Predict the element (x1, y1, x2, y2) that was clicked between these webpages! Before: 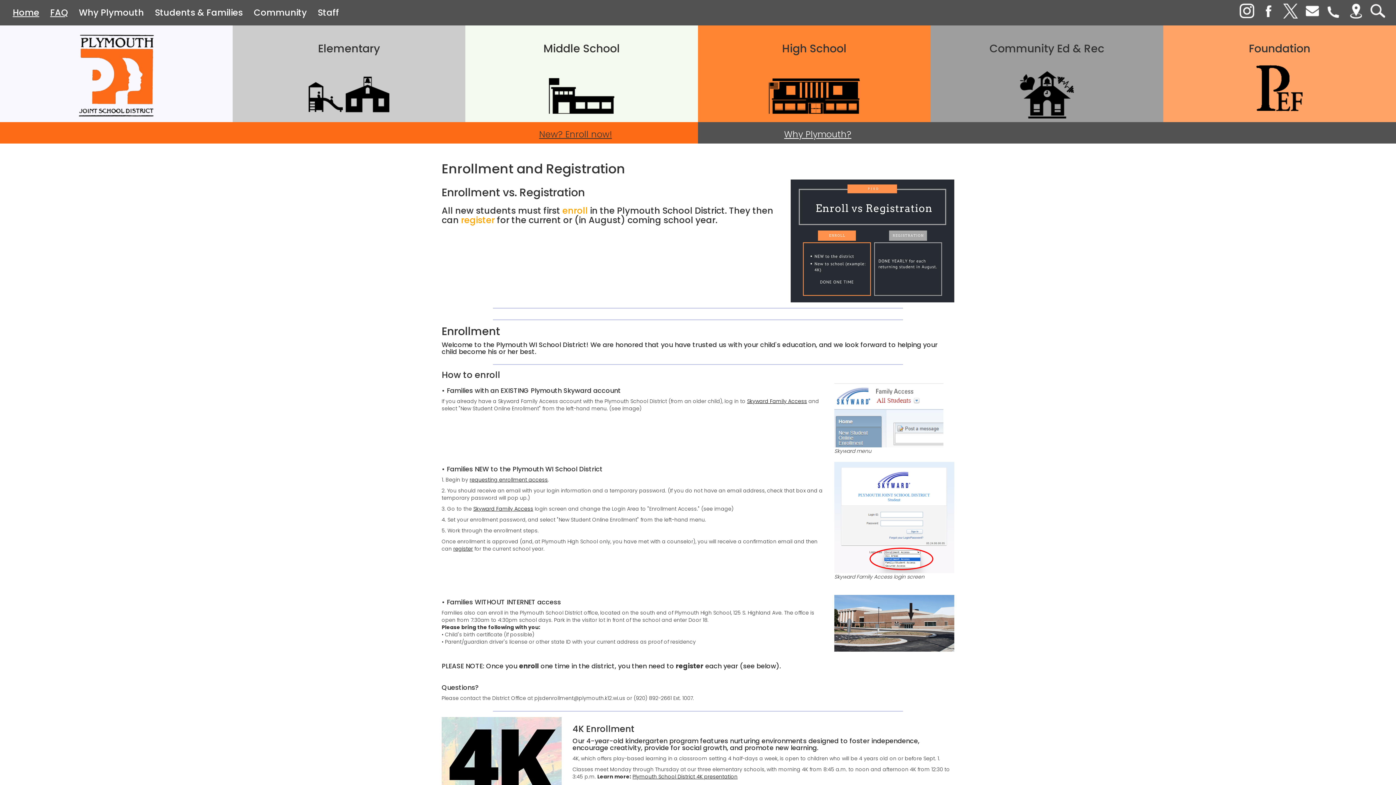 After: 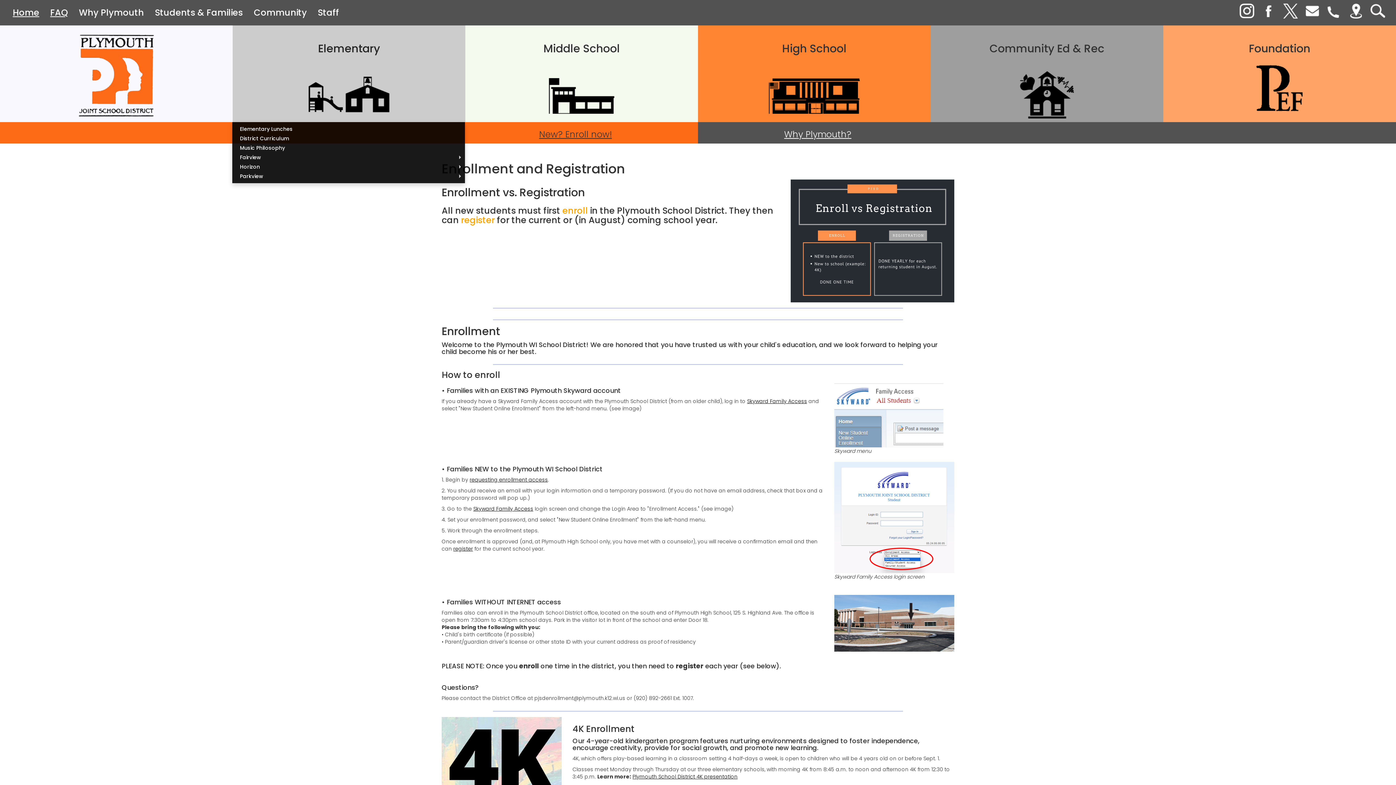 Action: label: Elementary bbox: (232, 25, 465, 122)